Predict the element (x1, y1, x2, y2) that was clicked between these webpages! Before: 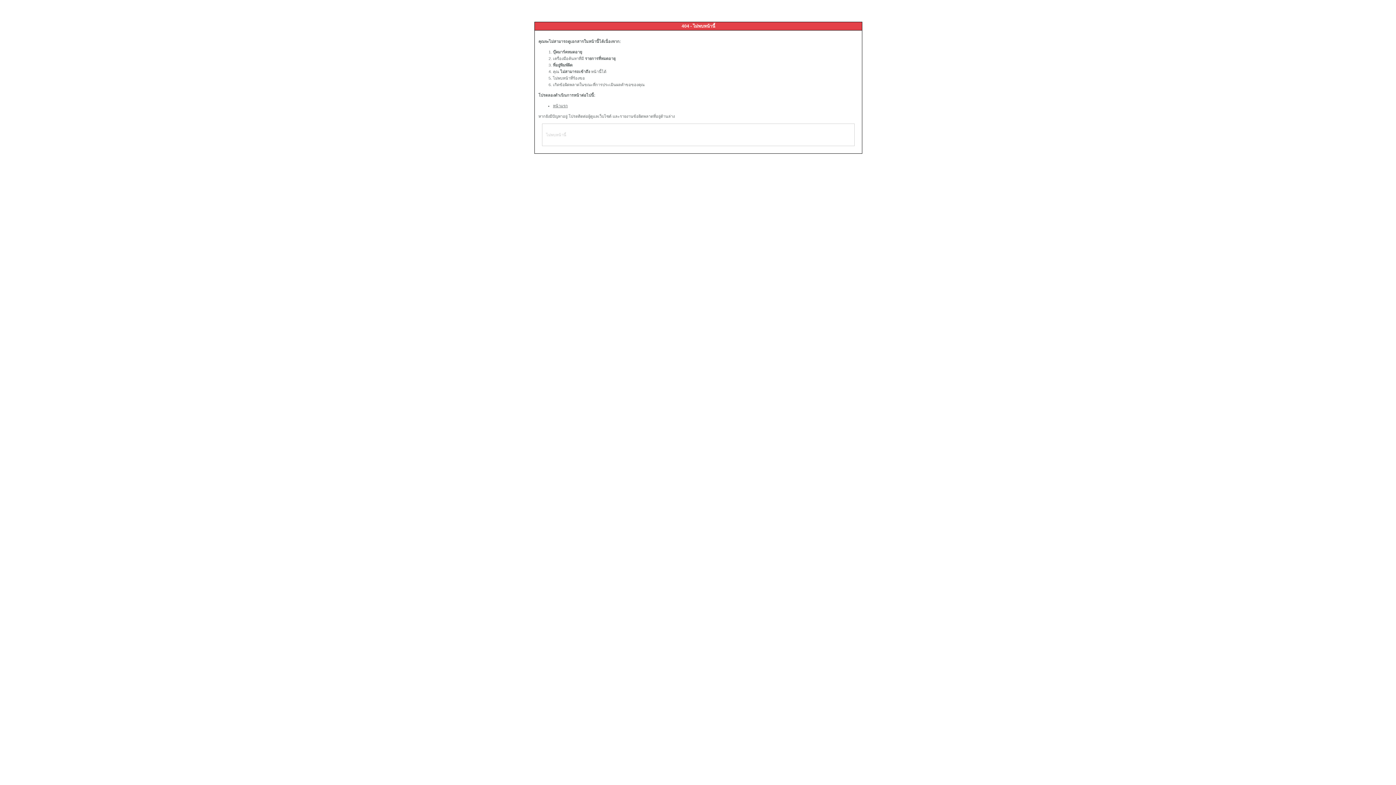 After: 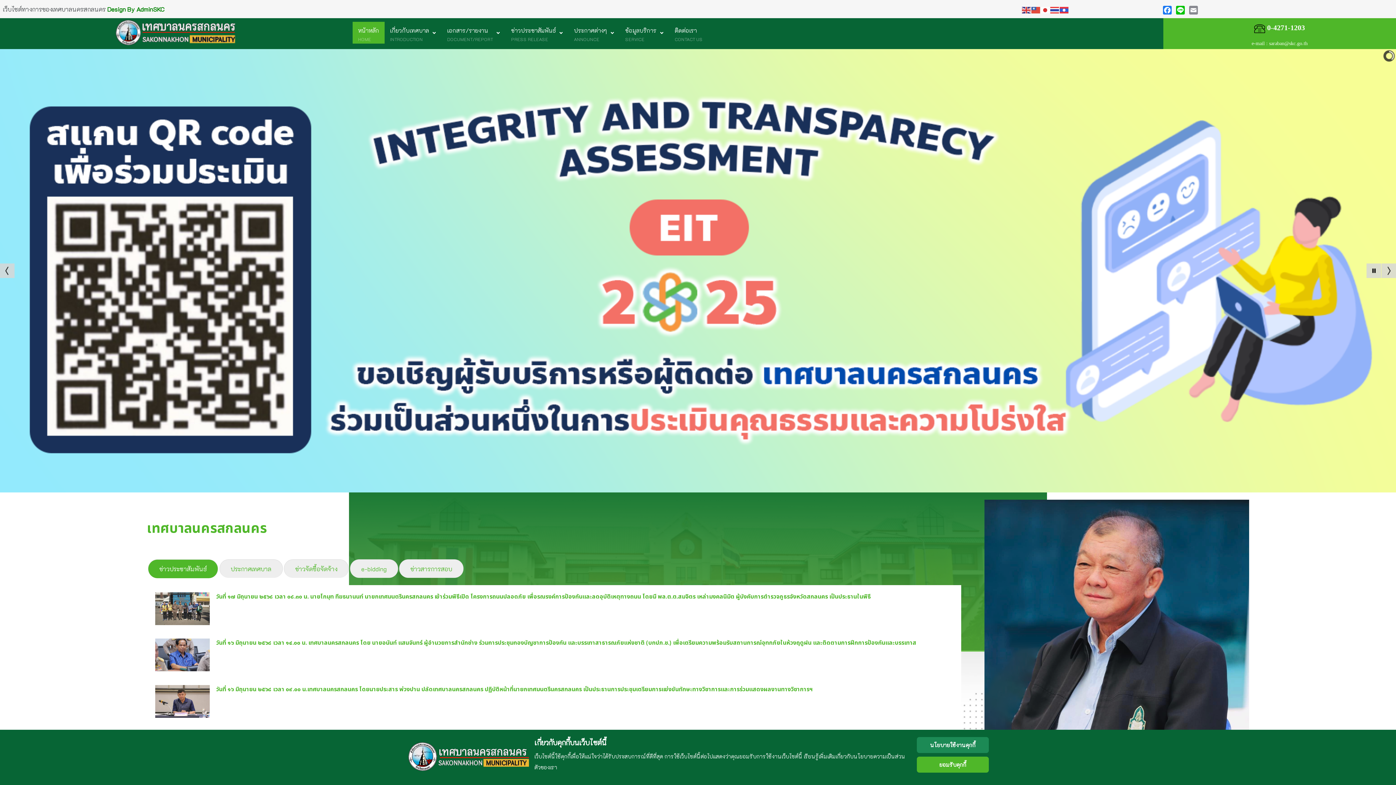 Action: label: หน้าแรก bbox: (553, 103, 568, 108)